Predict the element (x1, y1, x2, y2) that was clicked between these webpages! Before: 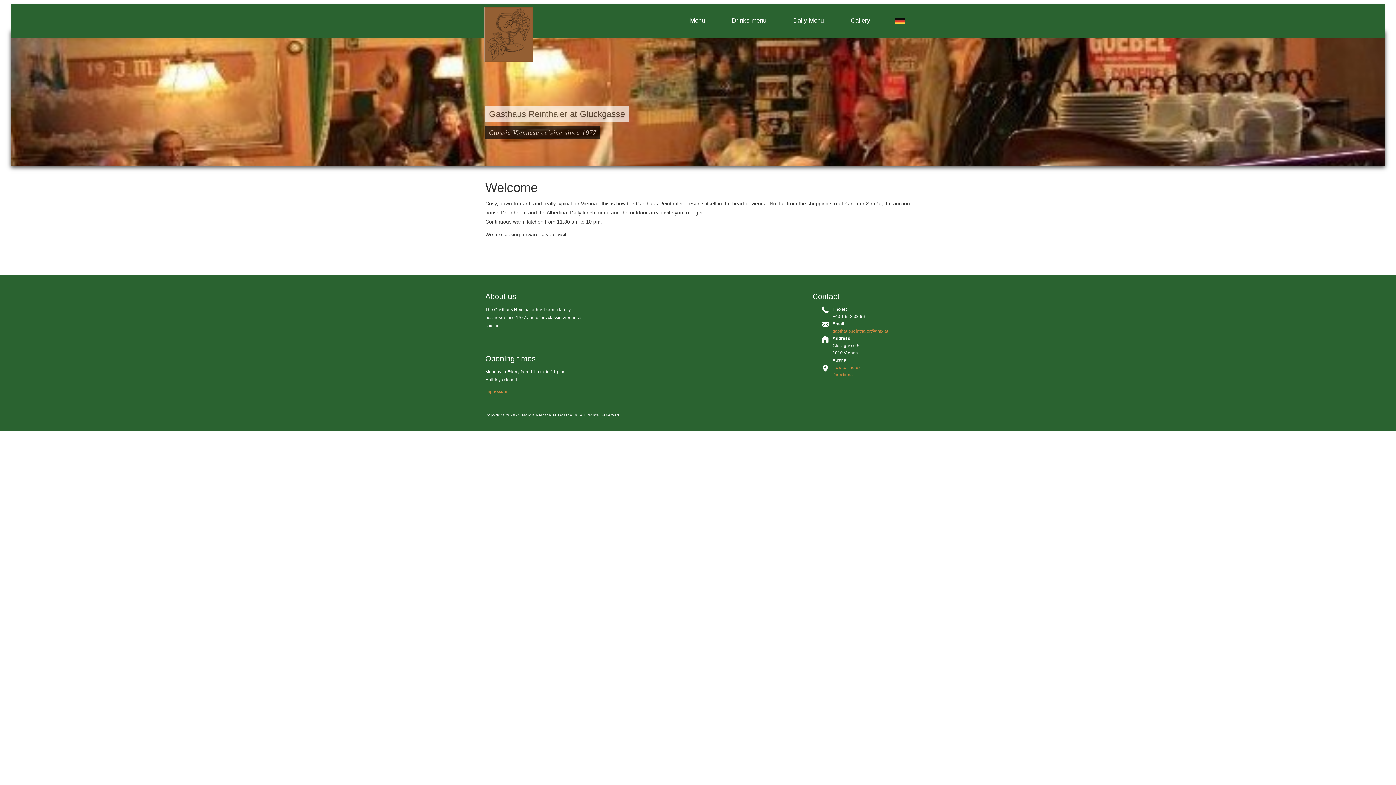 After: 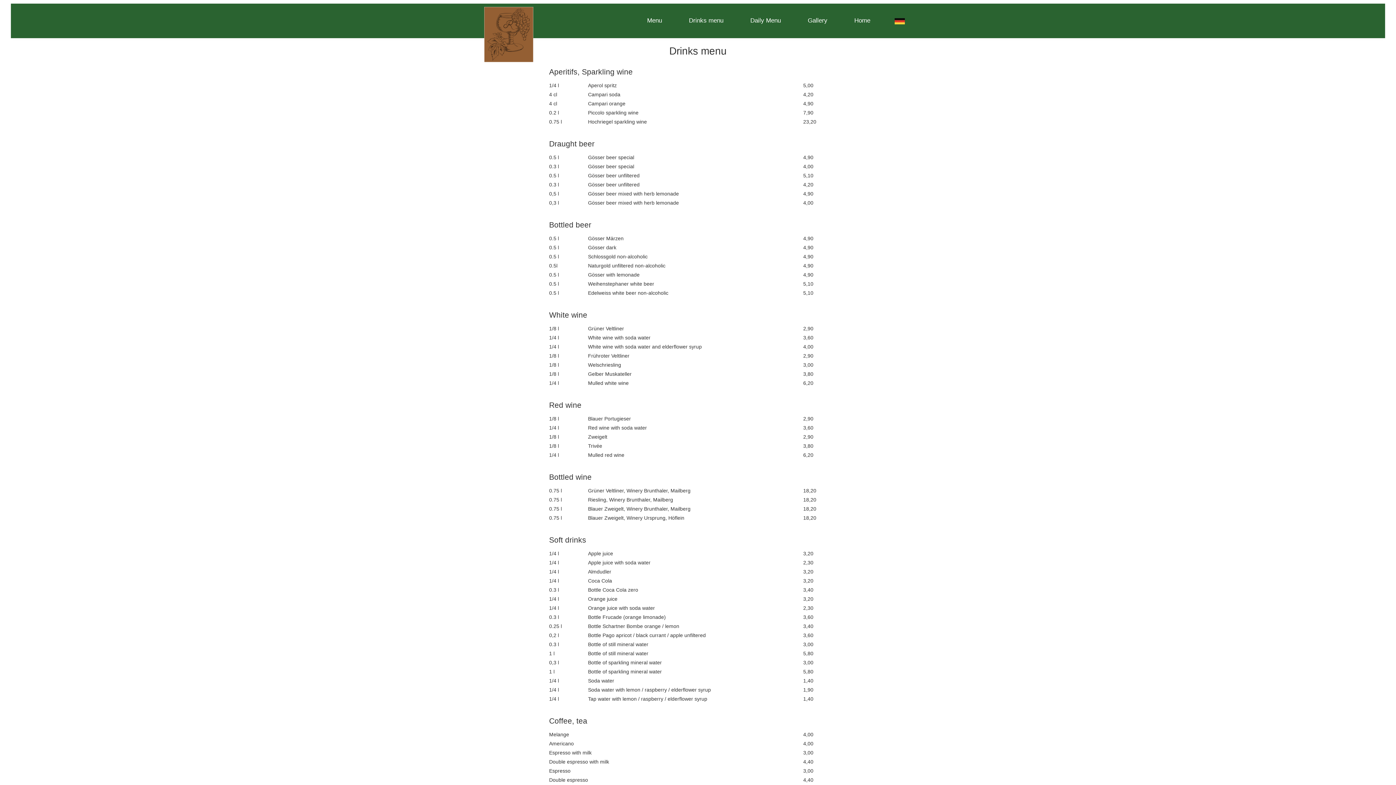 Action: label: Drinks menu bbox: (719, 5, 779, 36)